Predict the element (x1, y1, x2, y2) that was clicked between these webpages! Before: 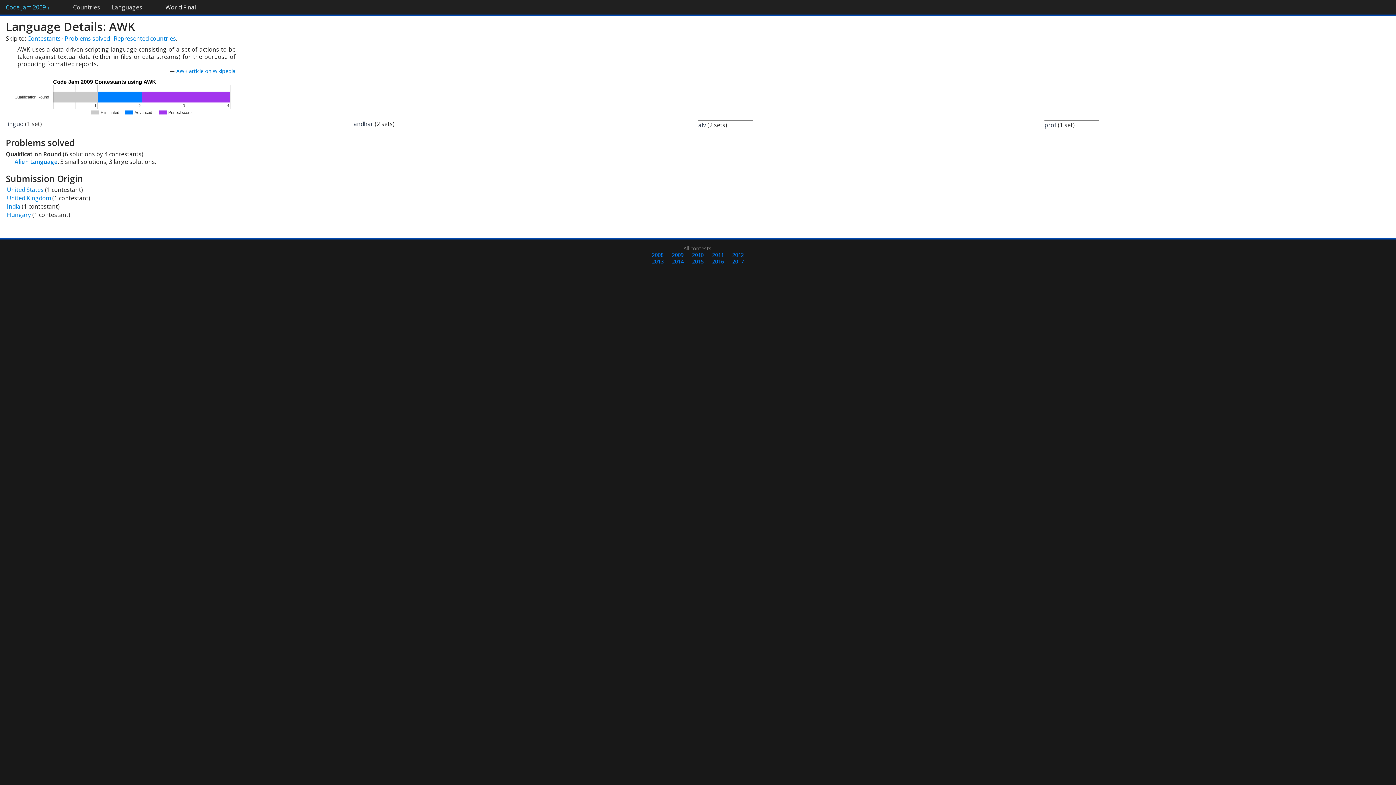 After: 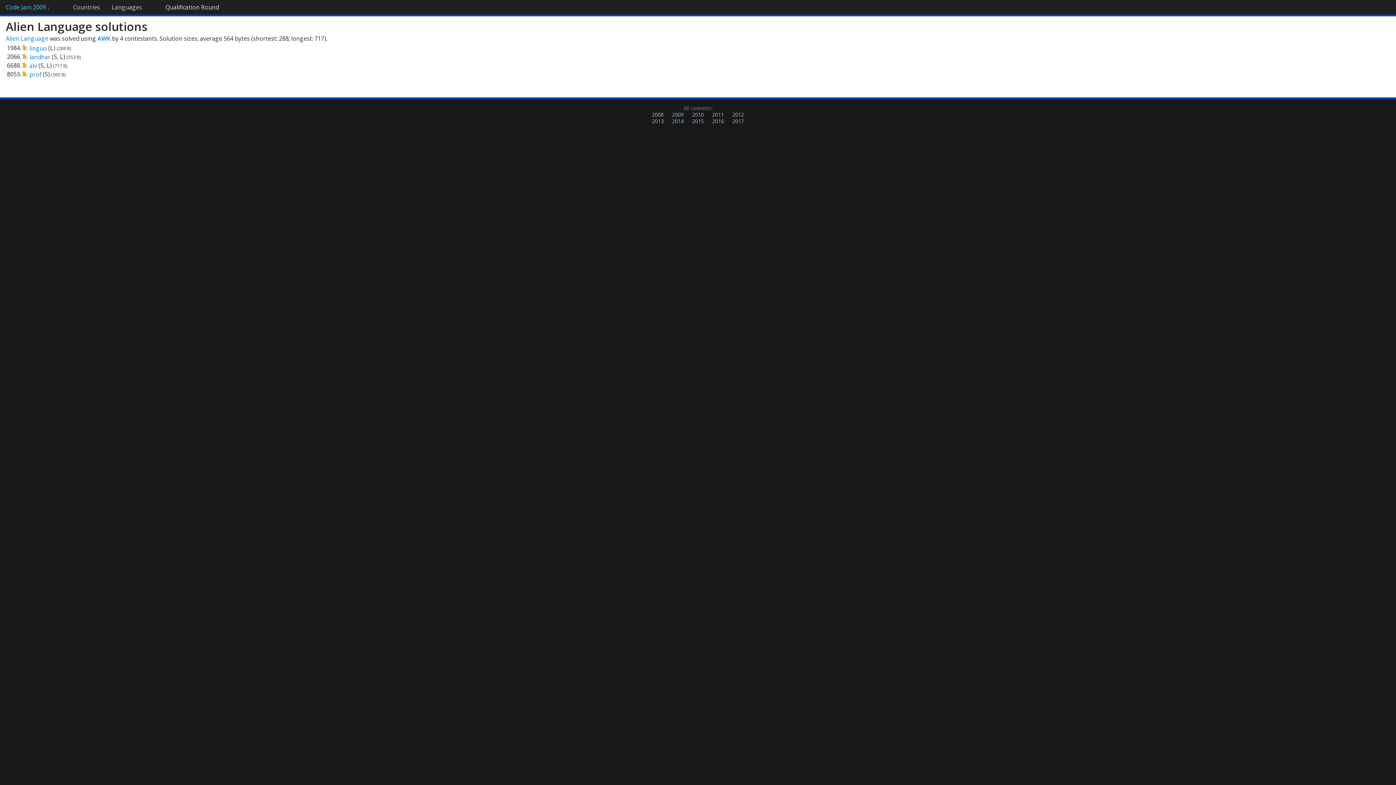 Action: label: Alien Language bbox: (14, 157, 57, 165)